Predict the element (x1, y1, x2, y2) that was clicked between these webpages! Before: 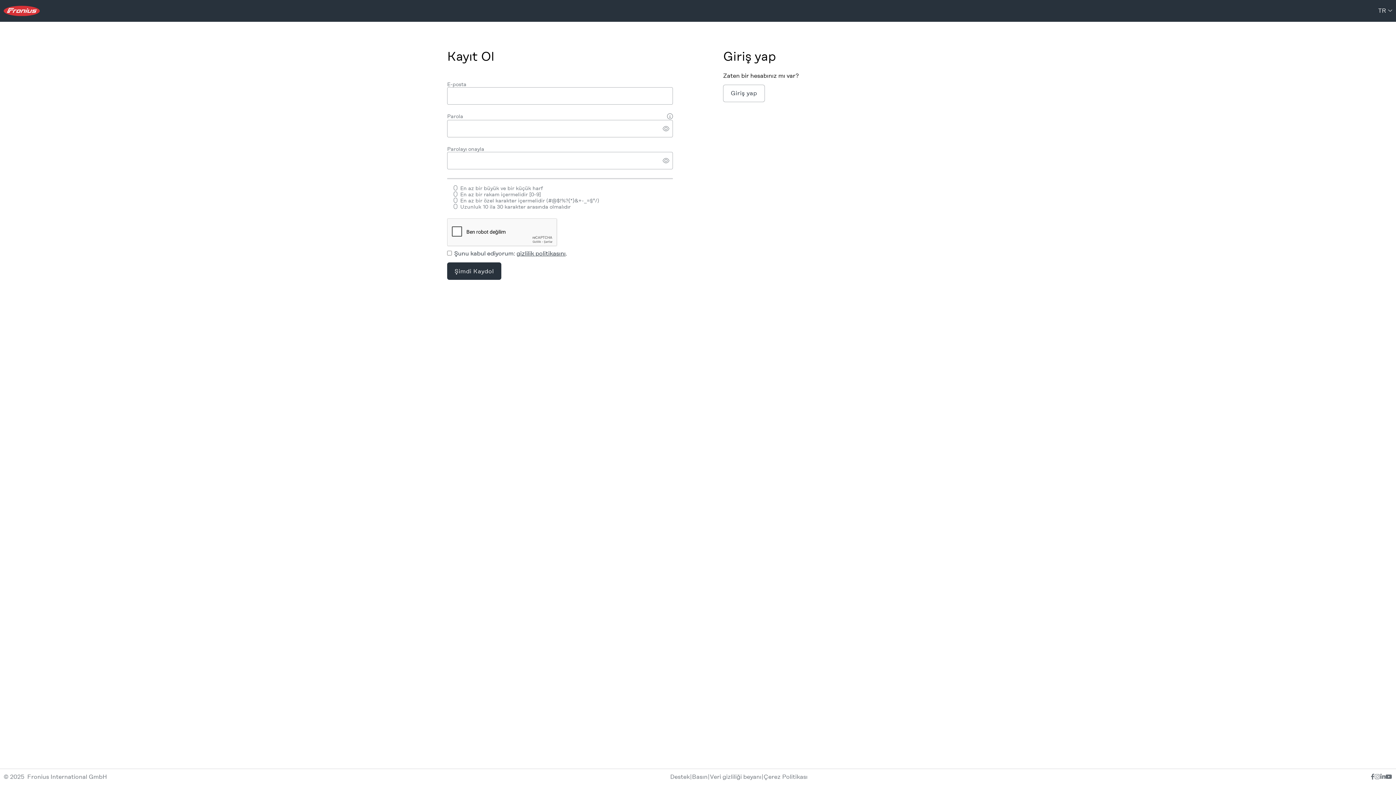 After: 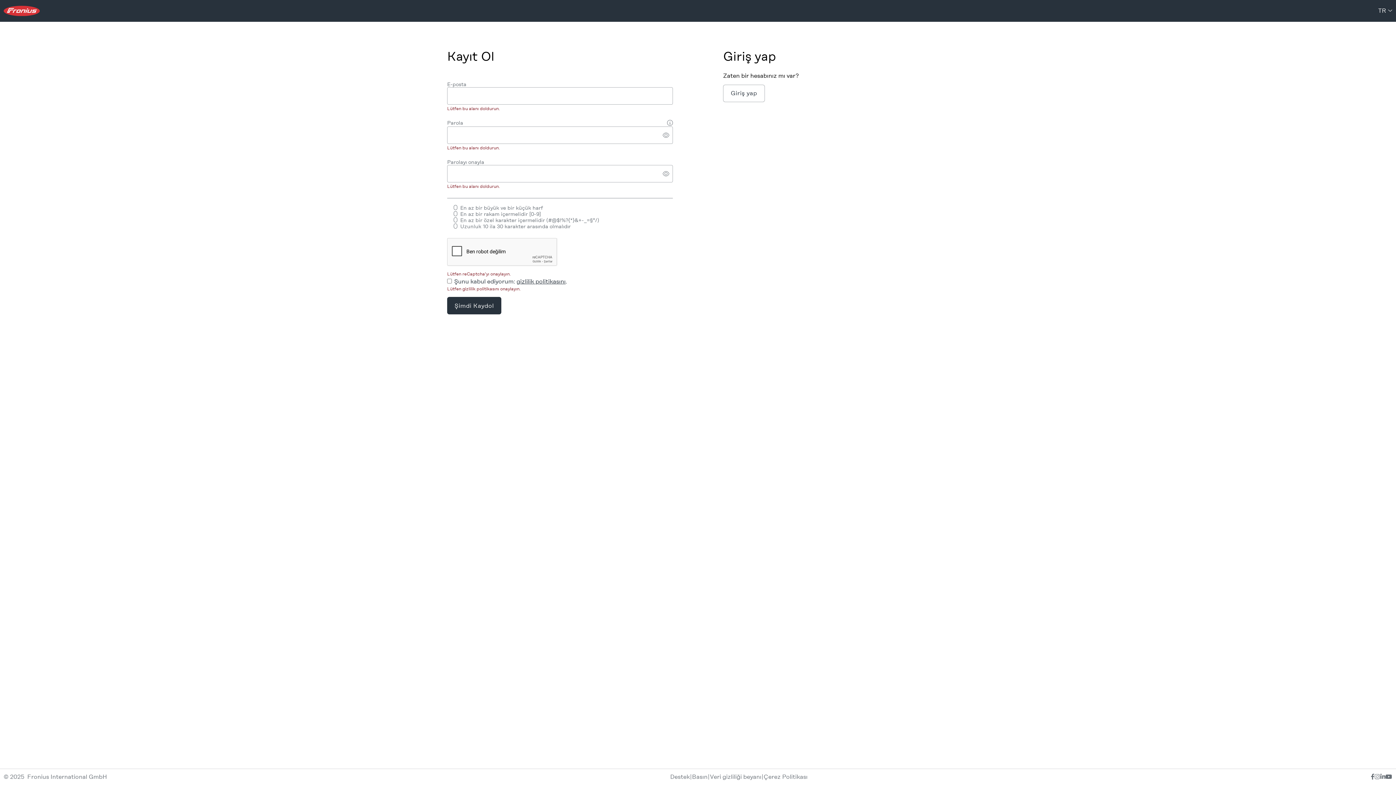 Action: bbox: (447, 262, 501, 280) label: Şimdi Kaydol